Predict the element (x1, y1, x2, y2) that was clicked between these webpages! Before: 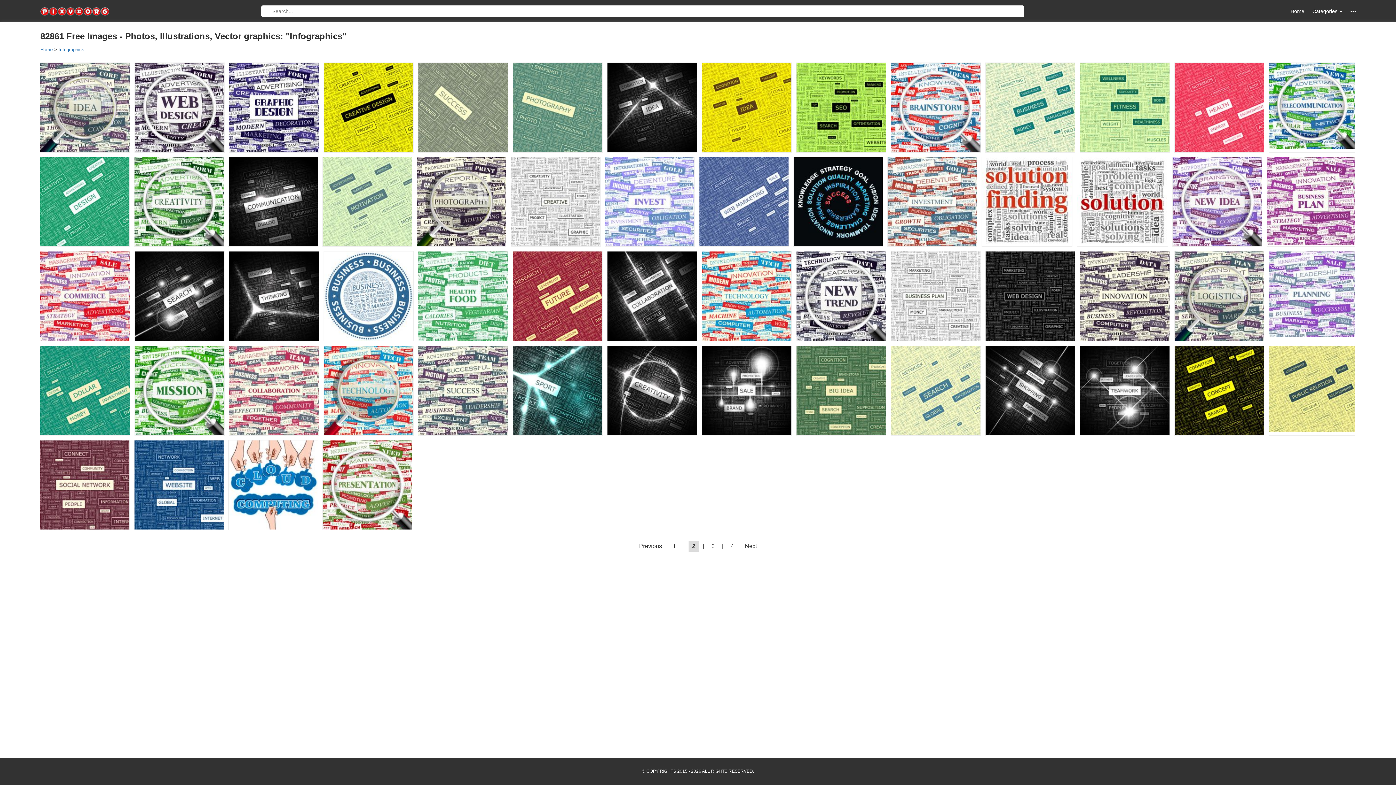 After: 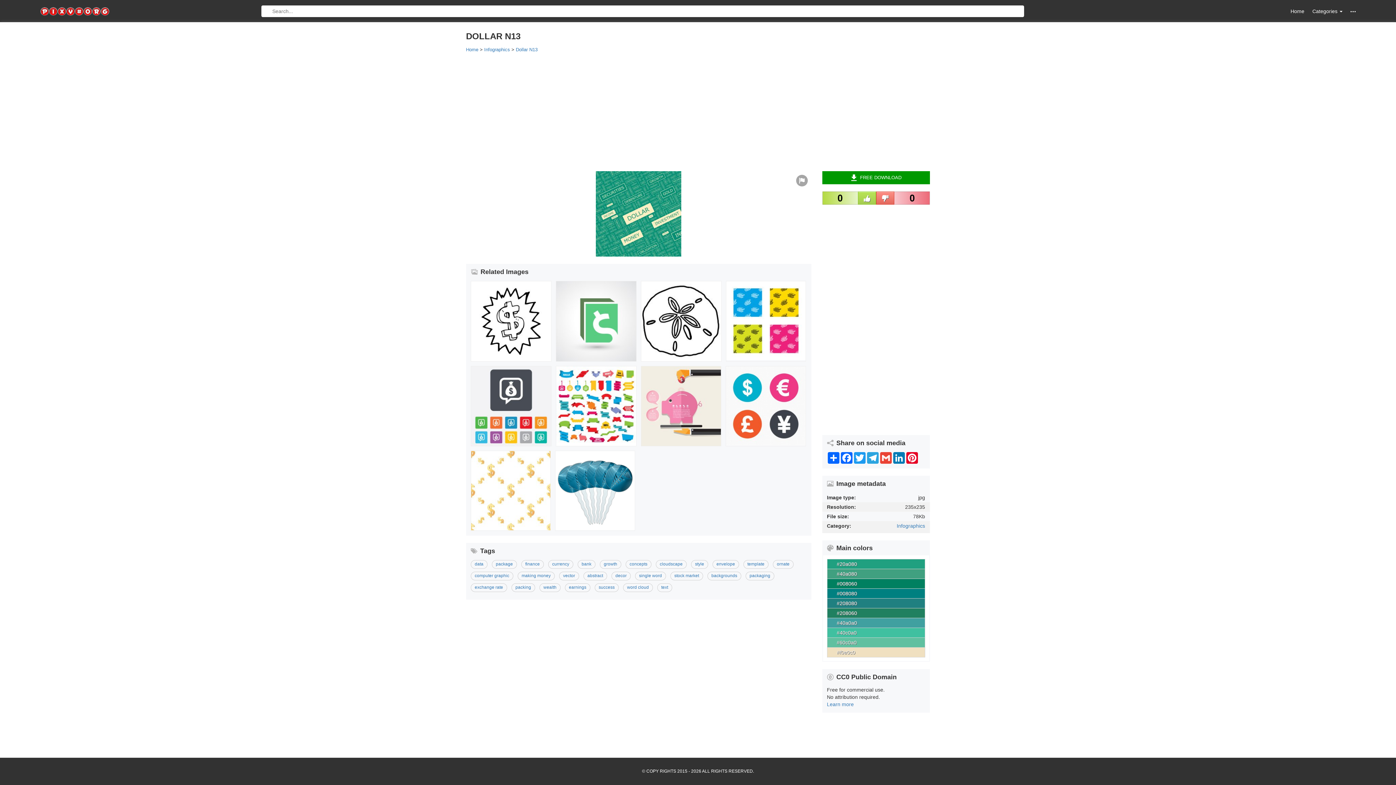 Action: bbox: (40, 346, 129, 435)